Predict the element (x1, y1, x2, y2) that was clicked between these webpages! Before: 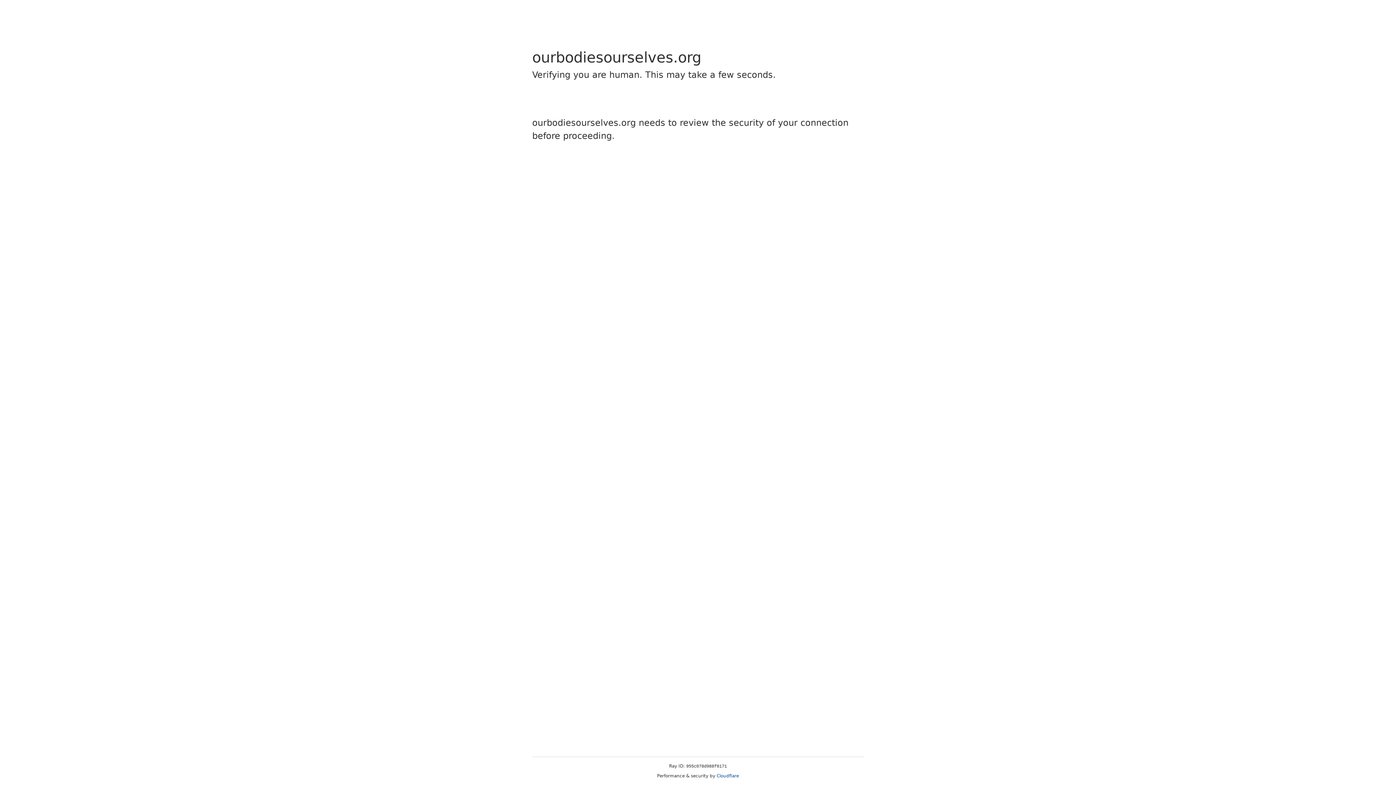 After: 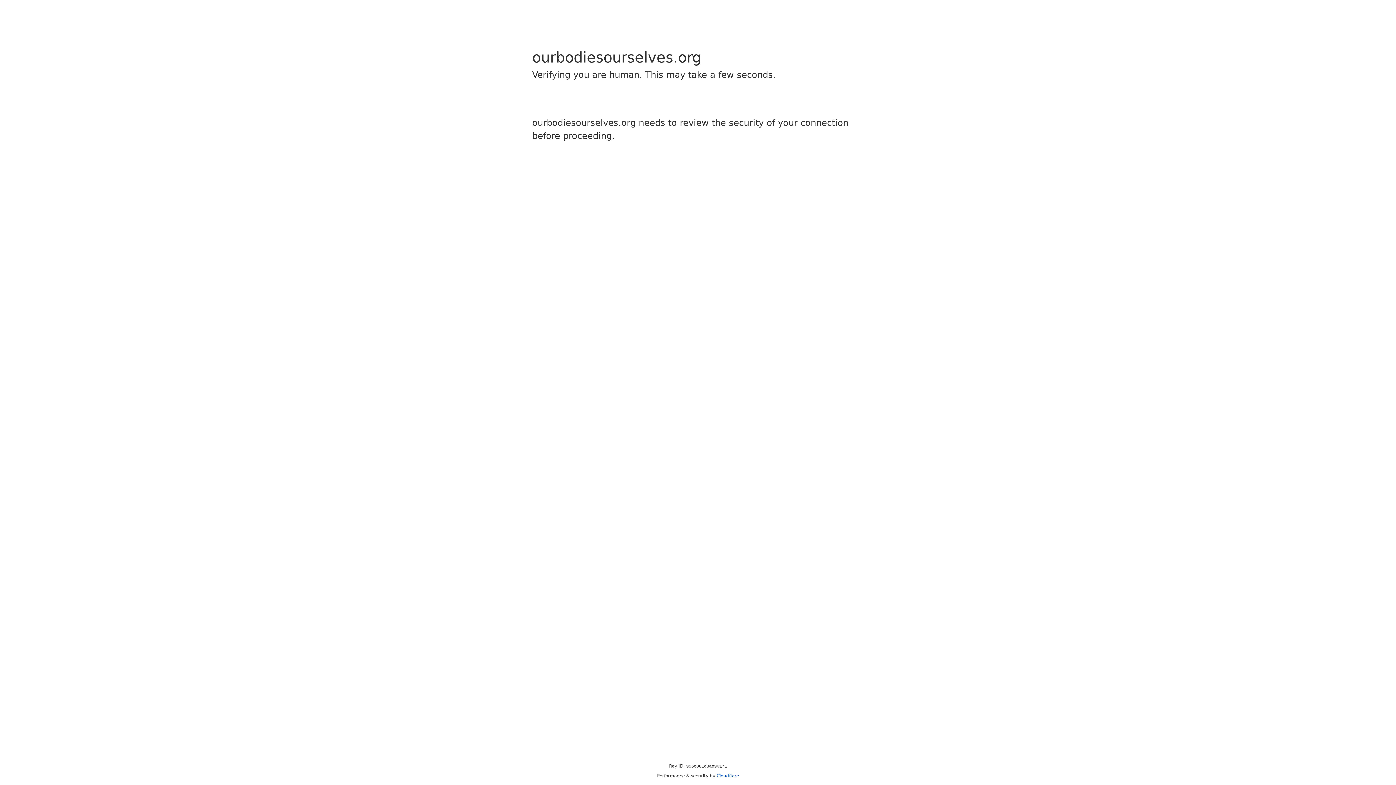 Action: bbox: (716, 773, 739, 778) label: Cloudflare